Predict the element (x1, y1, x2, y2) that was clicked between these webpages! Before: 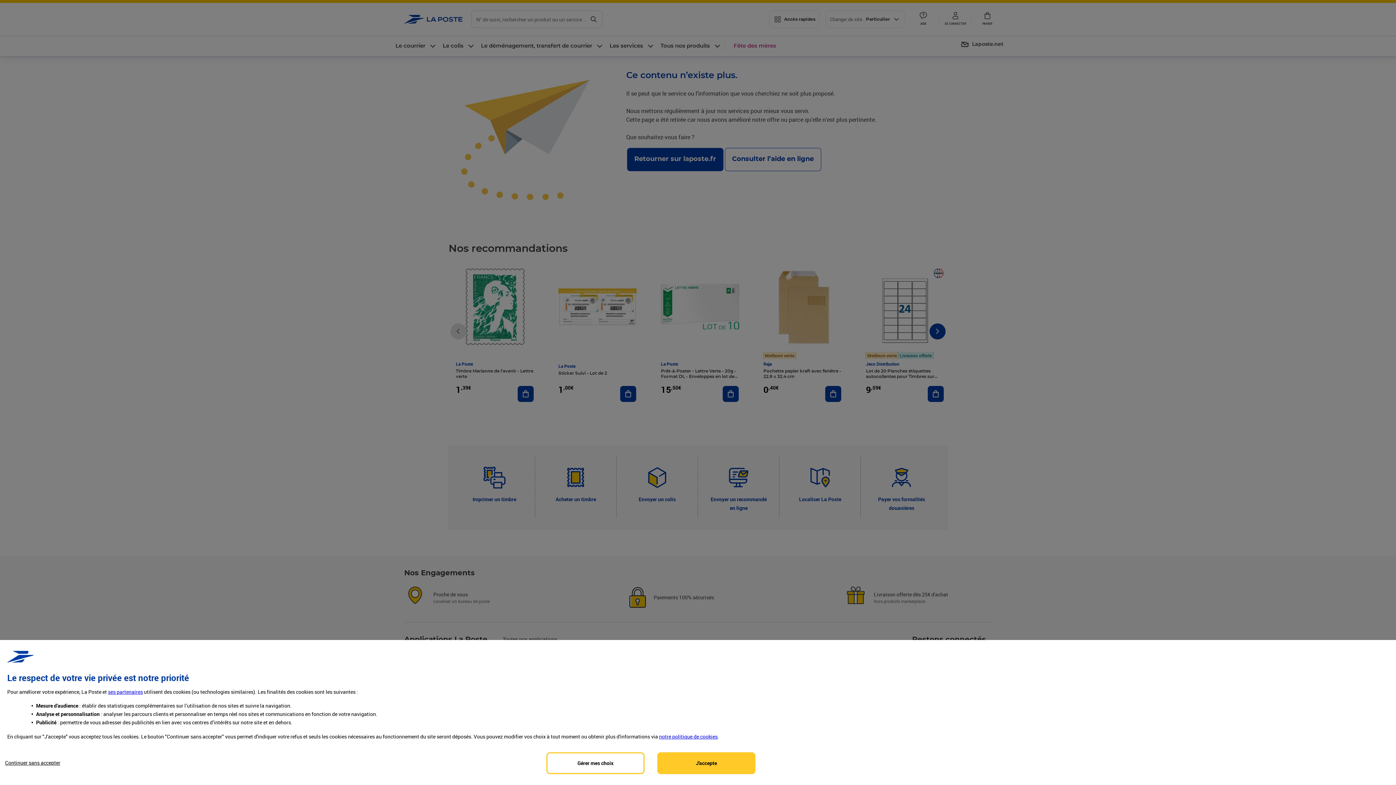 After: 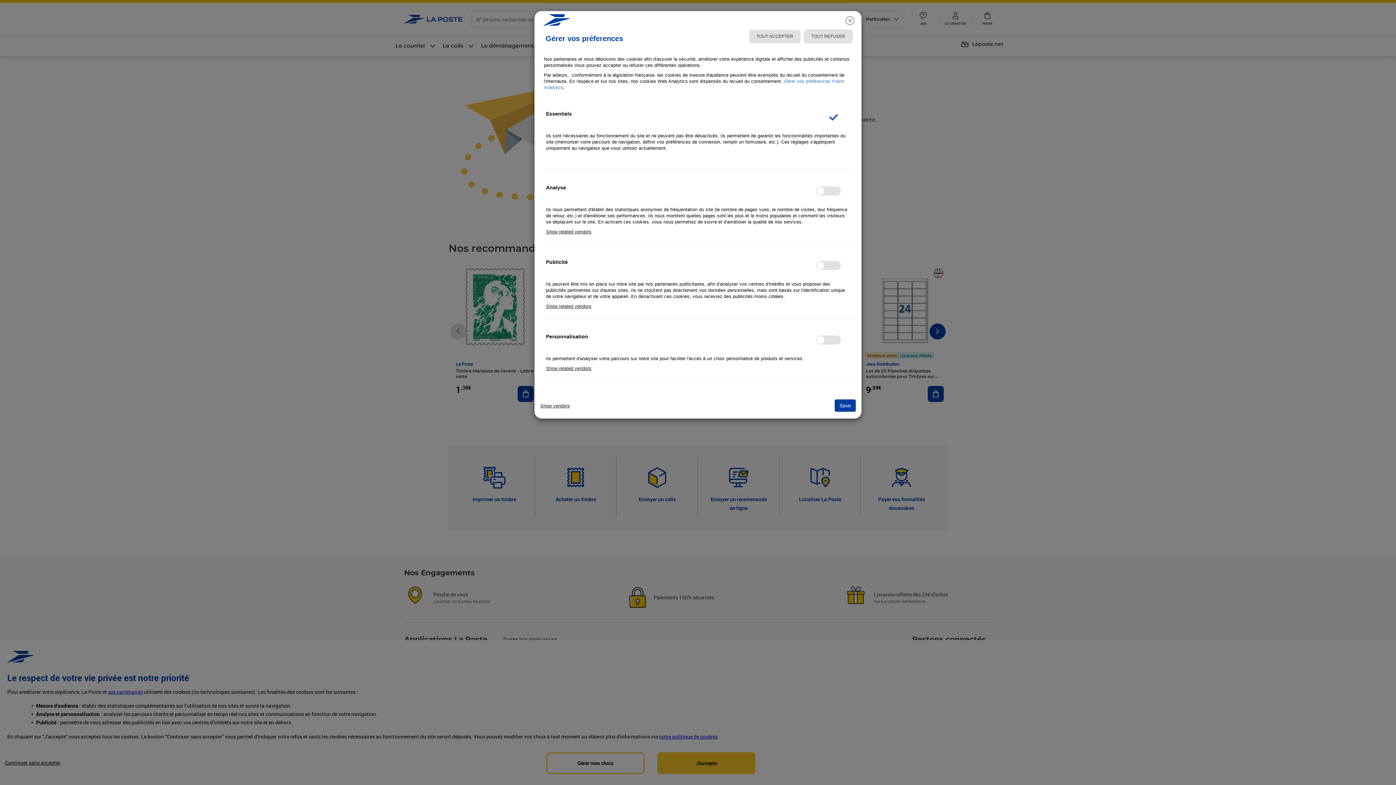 Action: bbox: (108, 689, 142, 695) label:  partenaires